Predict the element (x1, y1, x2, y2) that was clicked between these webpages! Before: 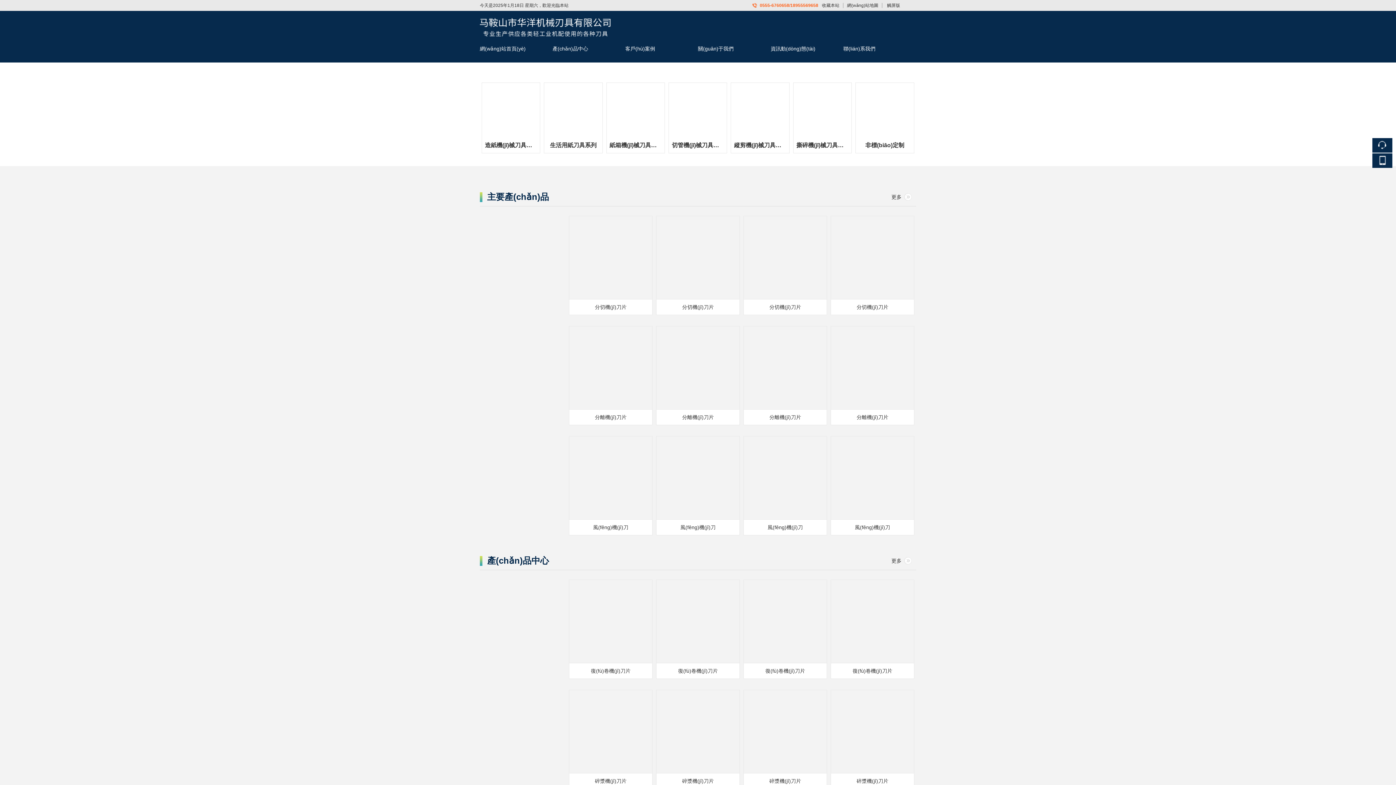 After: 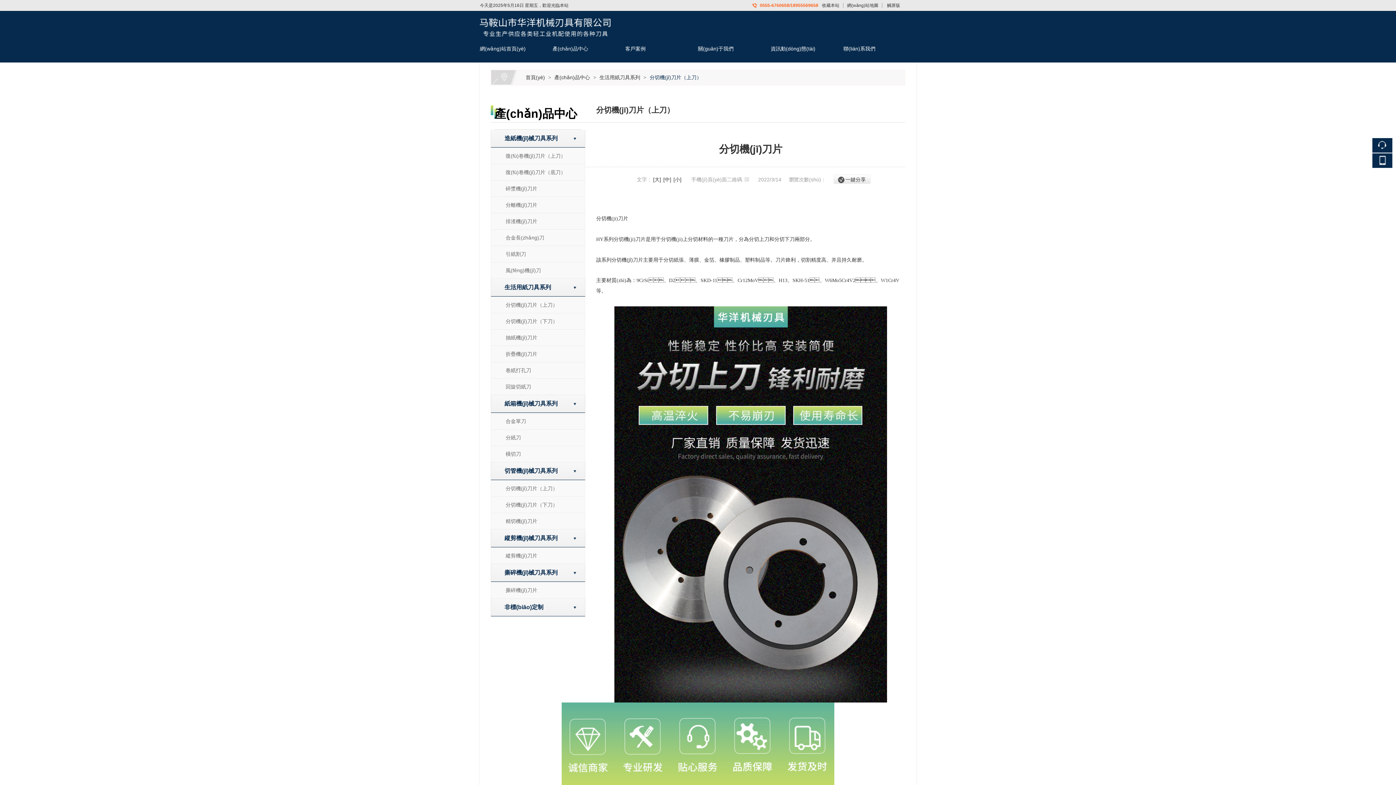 Action: bbox: (656, 216, 739, 299)